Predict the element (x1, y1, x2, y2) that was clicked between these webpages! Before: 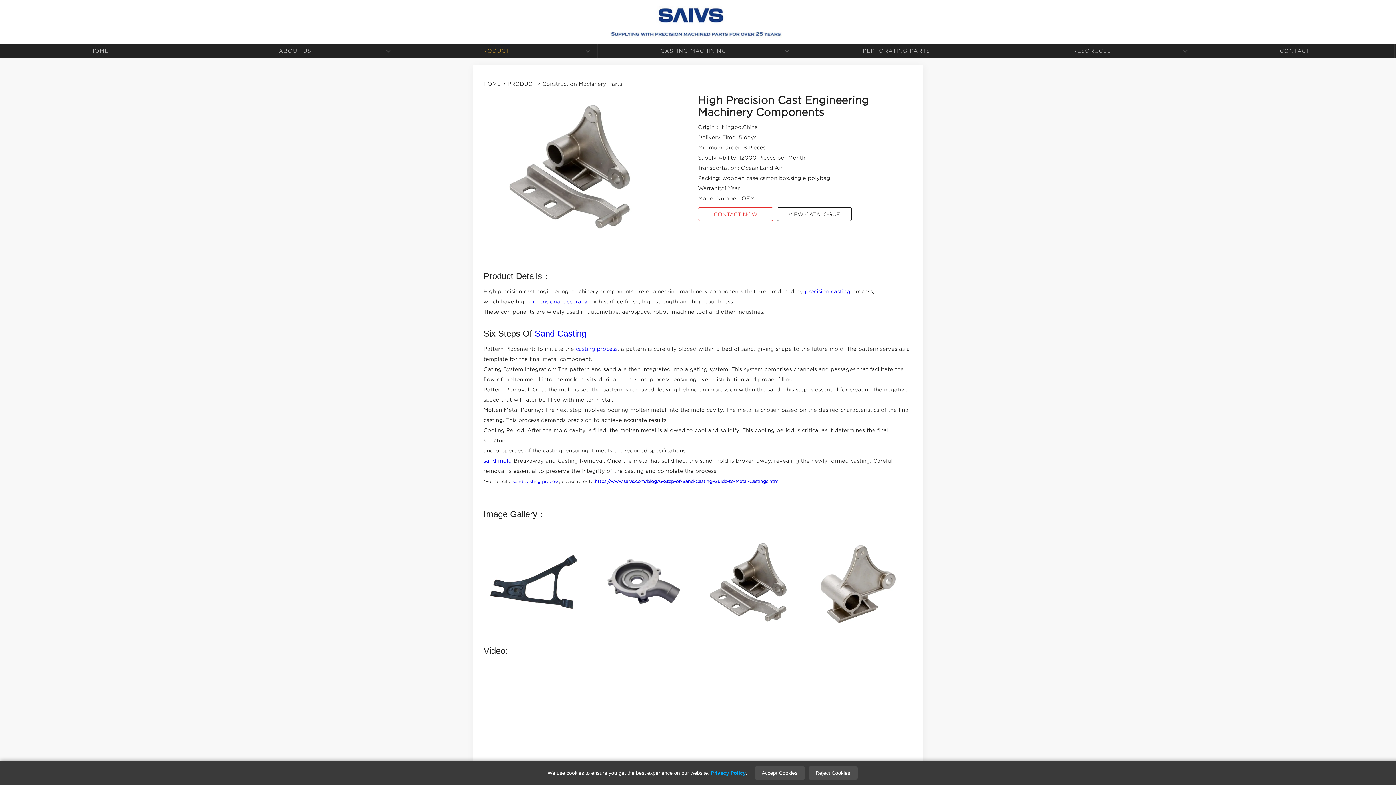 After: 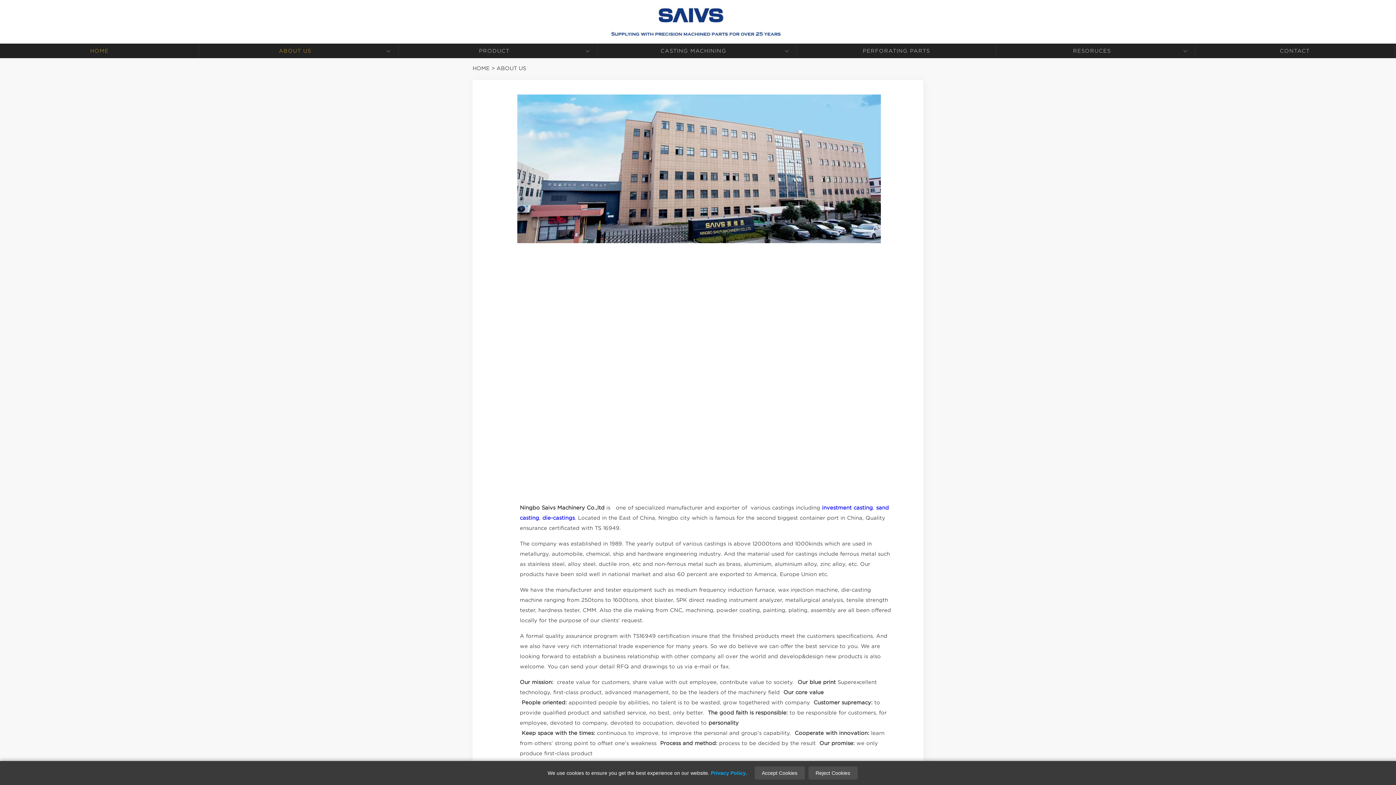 Action: bbox: (278, 44, 318, 58) label: ABOUT US